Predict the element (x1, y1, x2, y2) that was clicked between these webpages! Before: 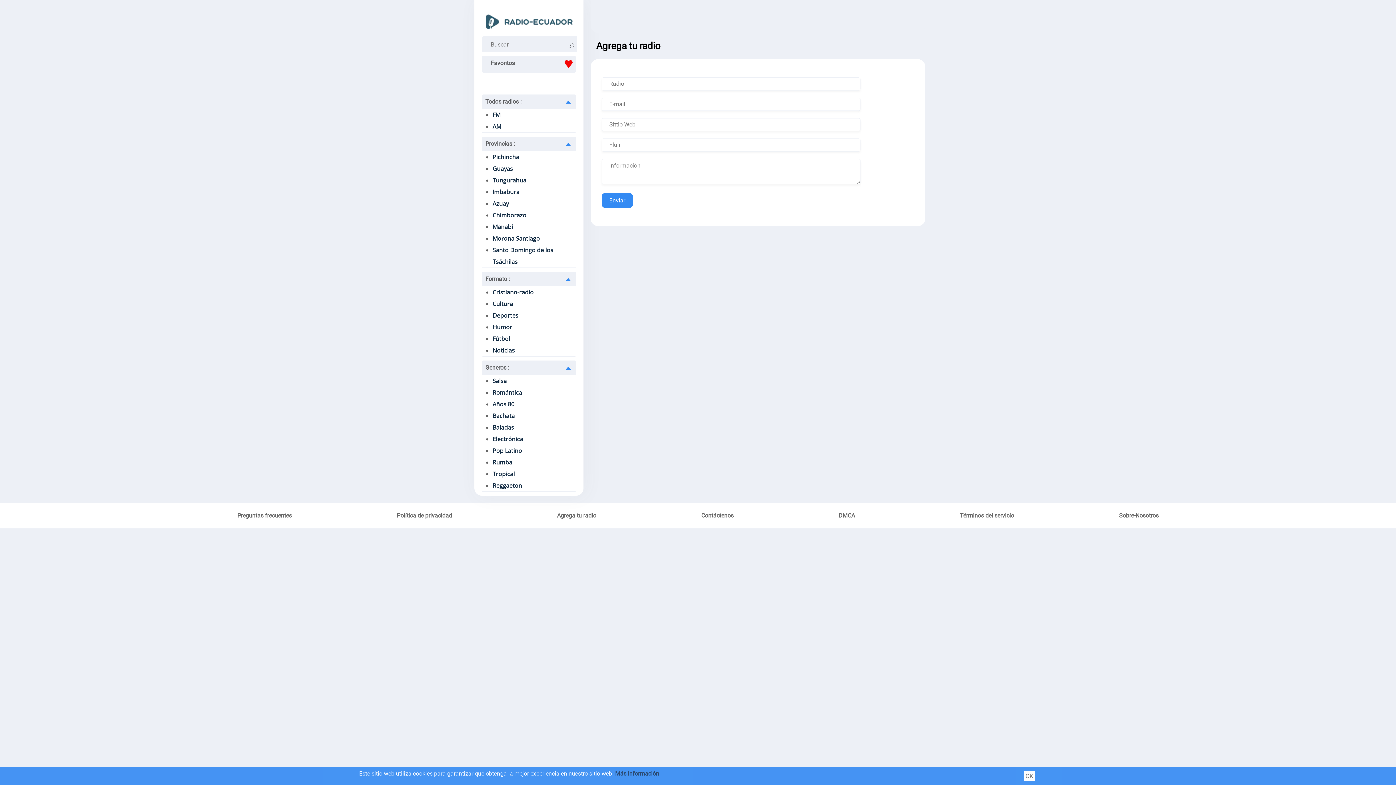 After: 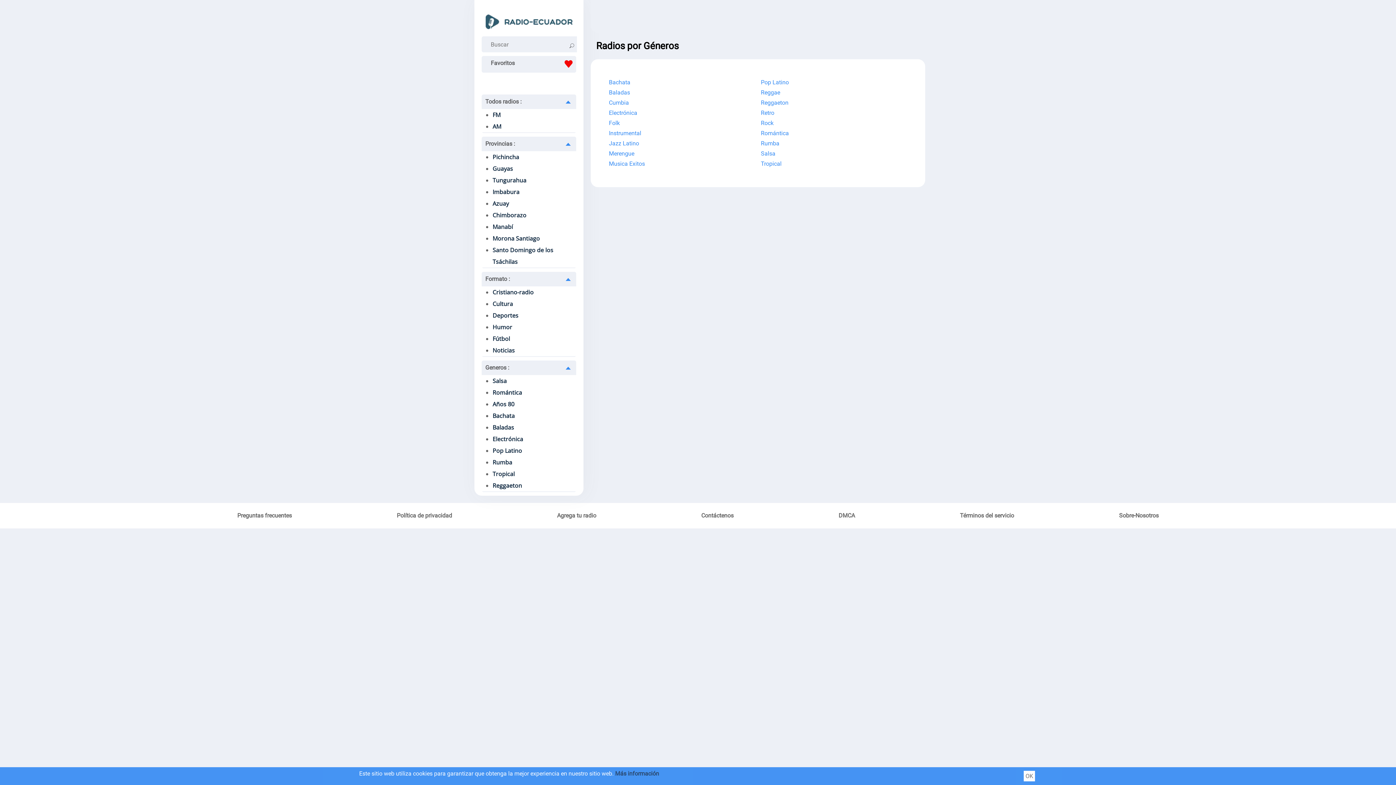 Action: label: Generos : bbox: (481, 364, 509, 371)